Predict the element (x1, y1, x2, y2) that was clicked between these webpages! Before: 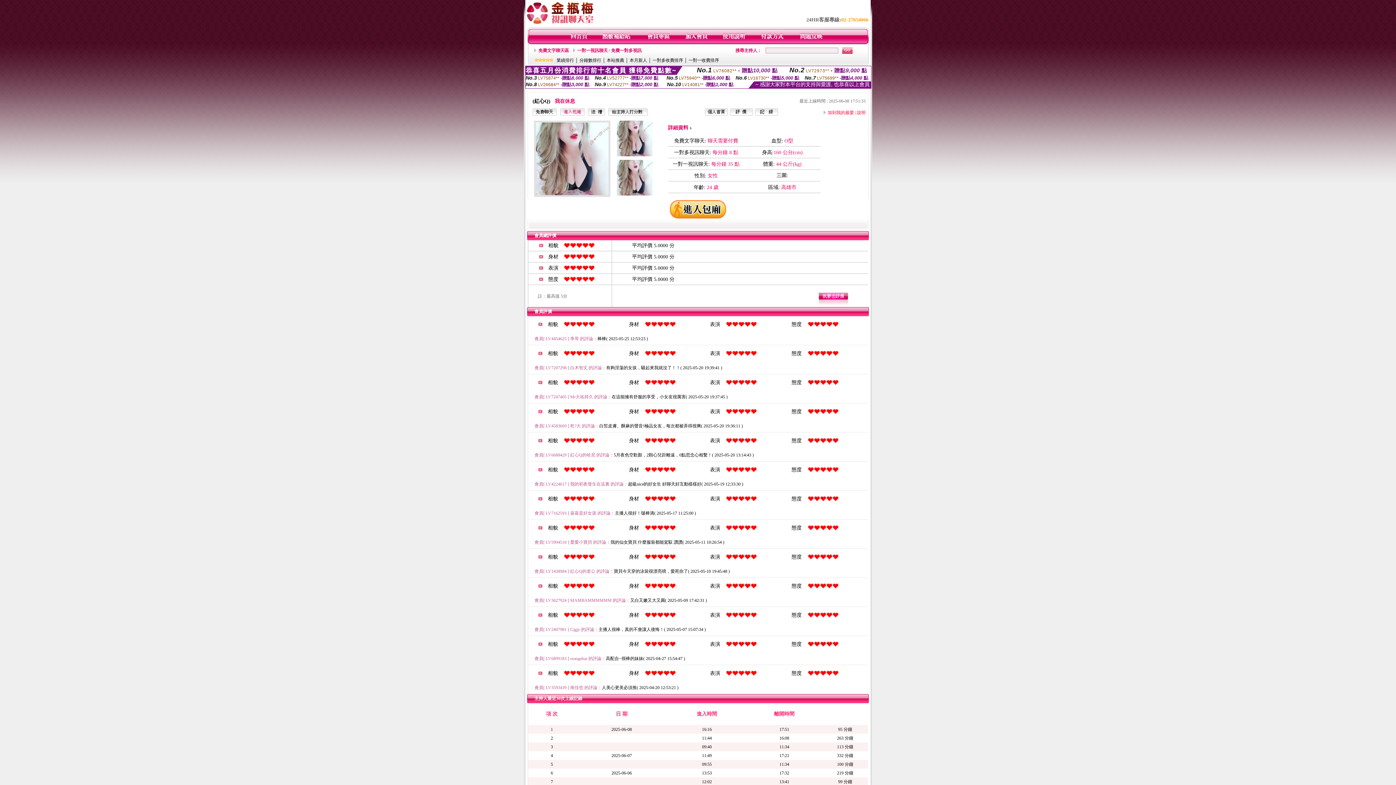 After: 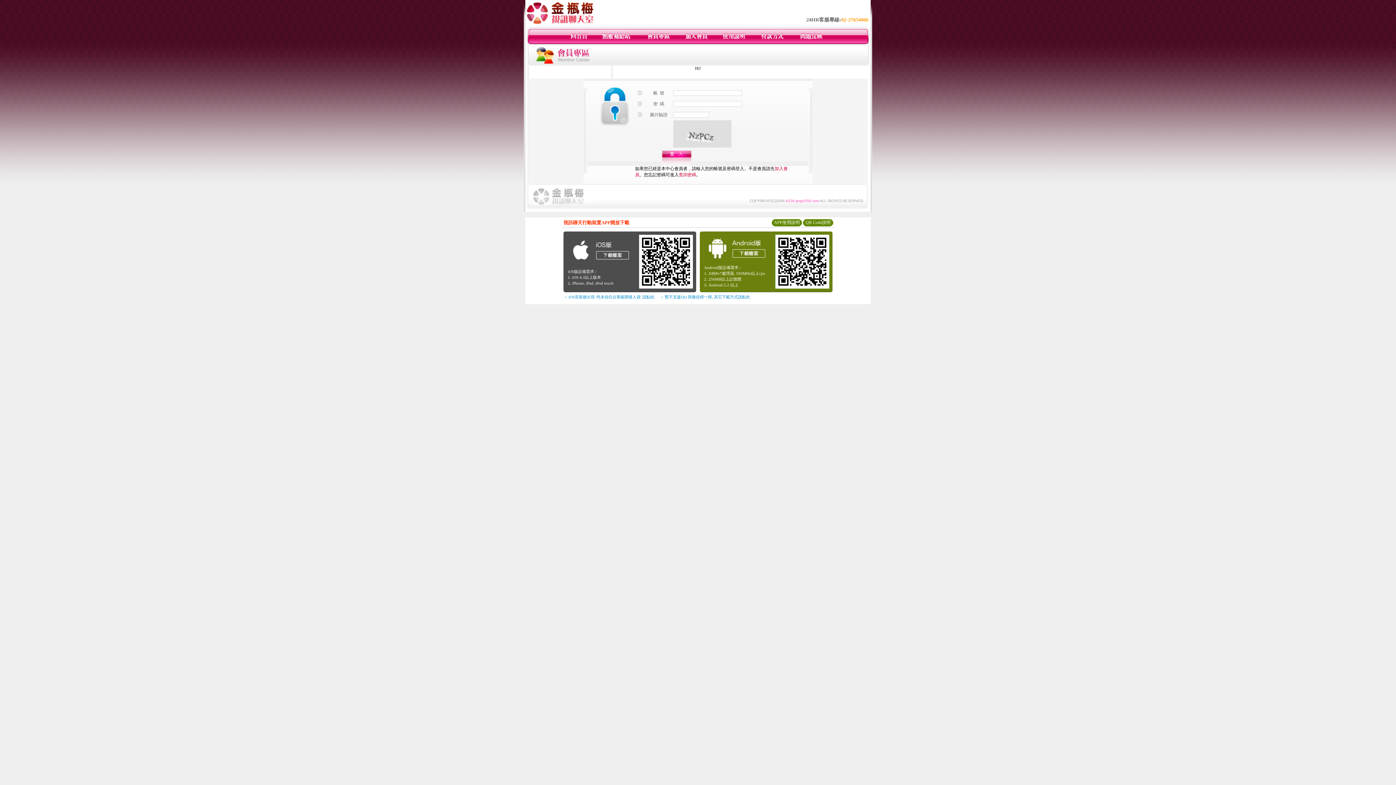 Action: bbox: (818, 303, 848, 308)